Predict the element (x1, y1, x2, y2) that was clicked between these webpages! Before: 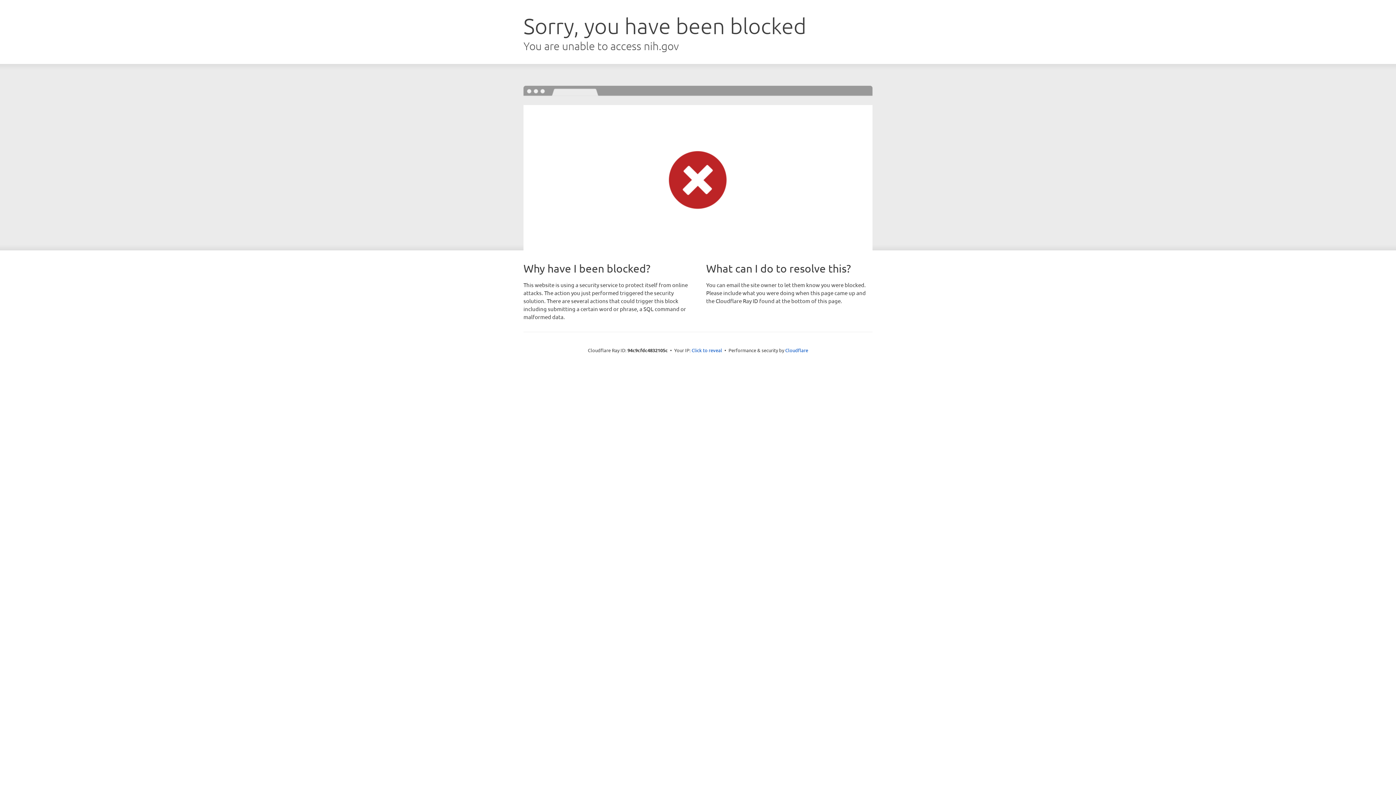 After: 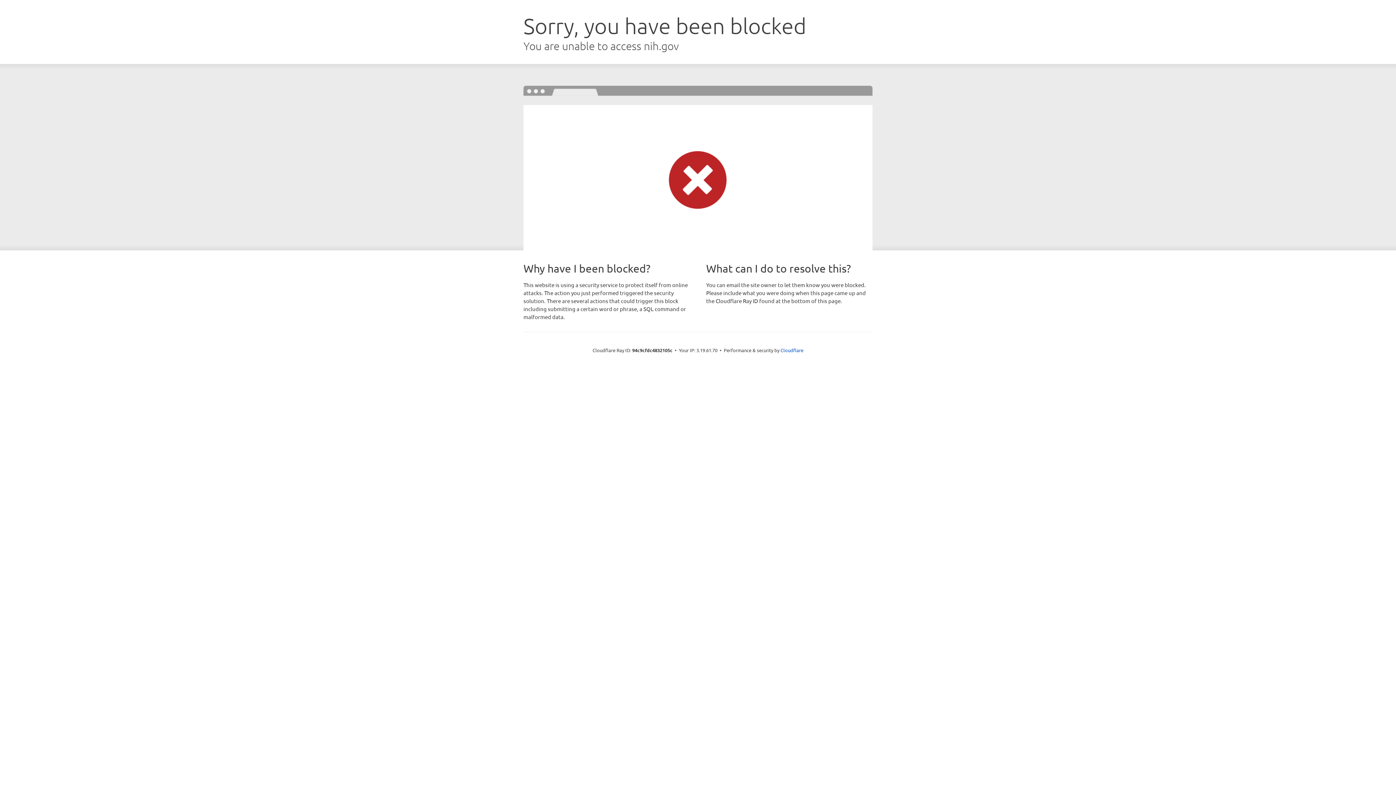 Action: label: Click to reveal bbox: (691, 346, 722, 353)